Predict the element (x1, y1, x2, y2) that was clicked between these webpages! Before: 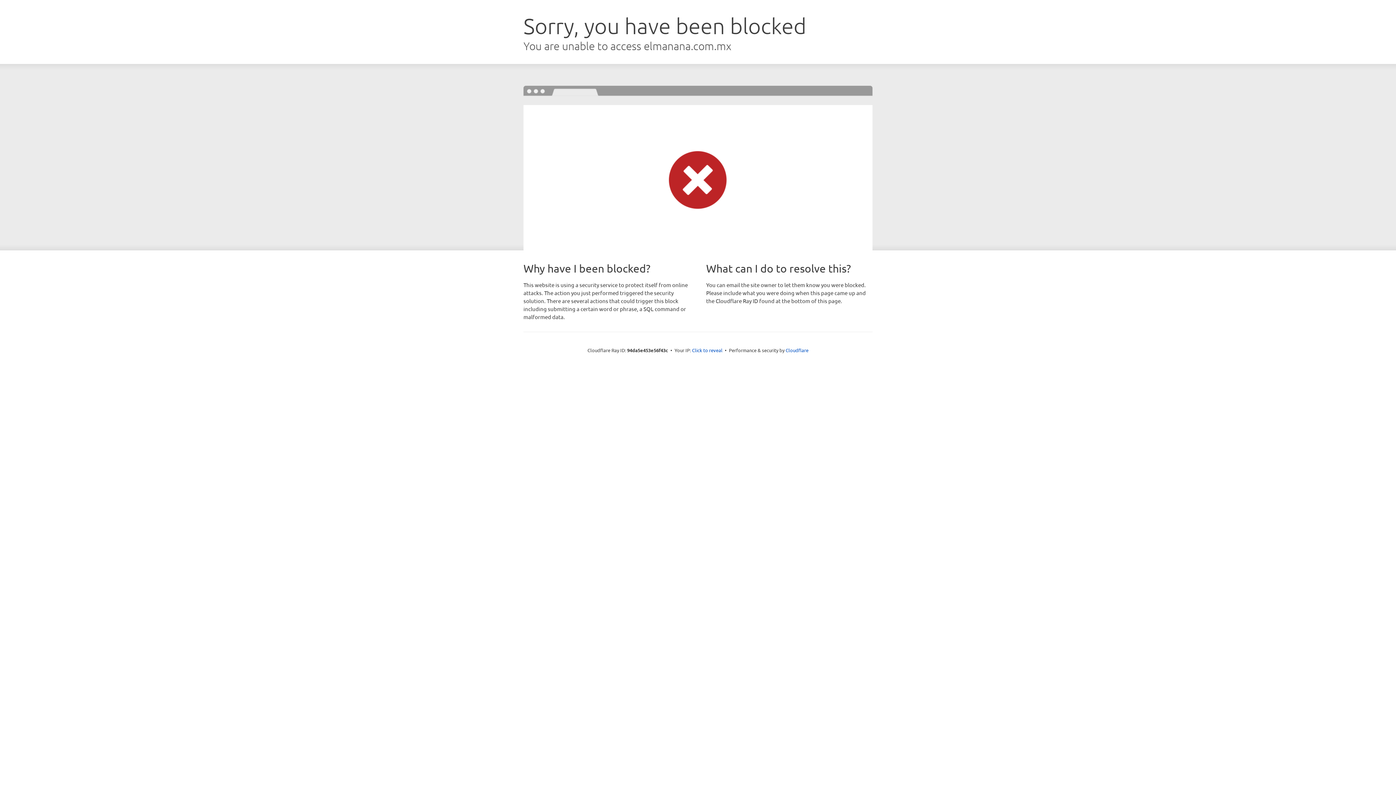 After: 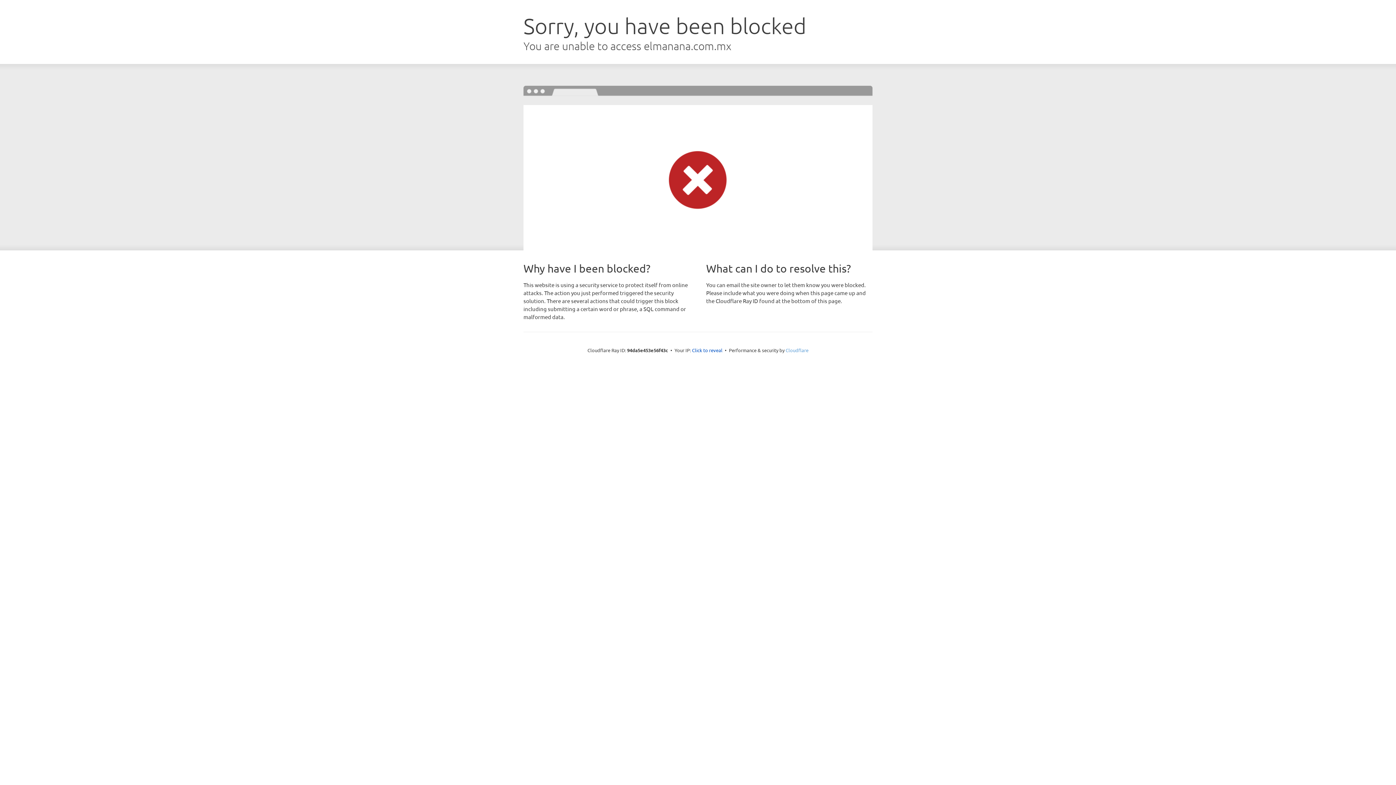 Action: bbox: (785, 347, 808, 353) label: Cloudflare